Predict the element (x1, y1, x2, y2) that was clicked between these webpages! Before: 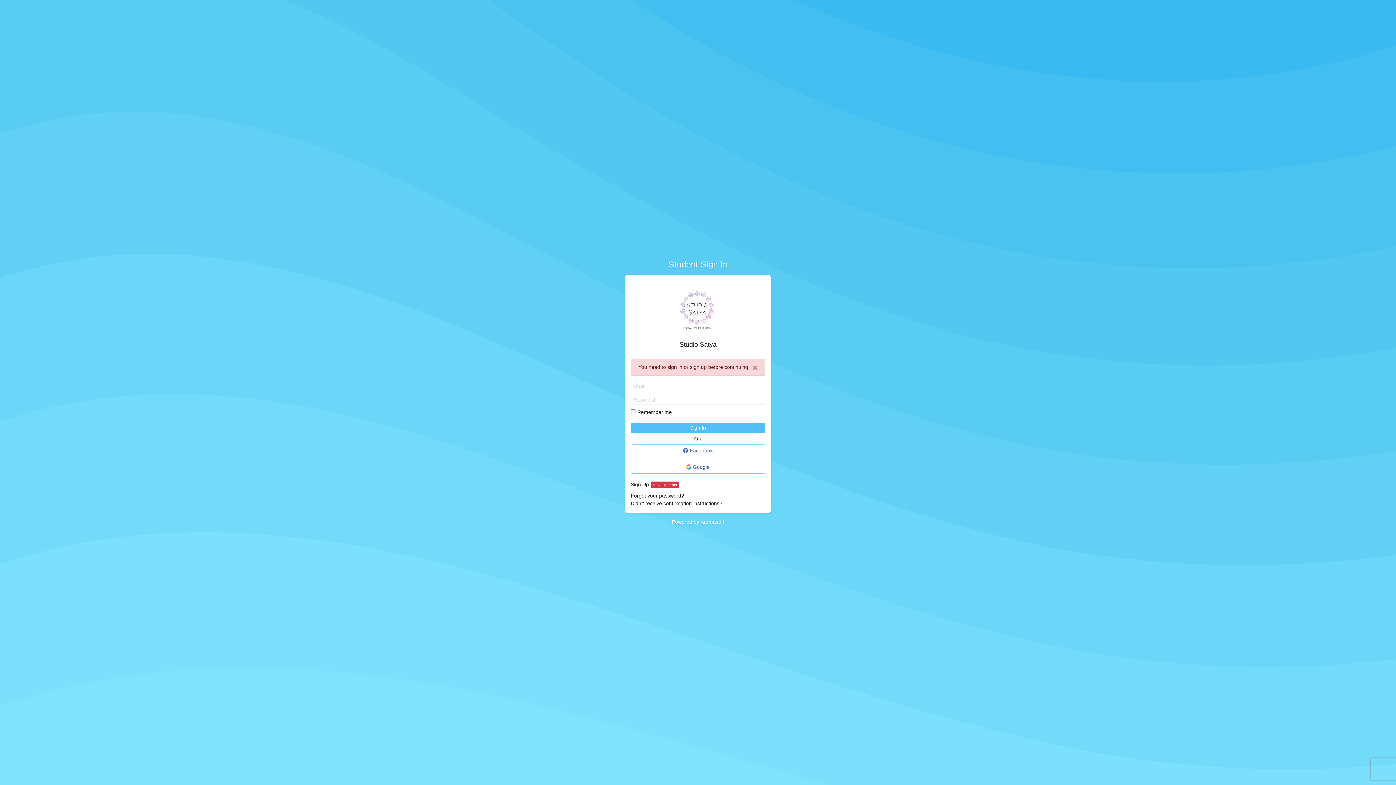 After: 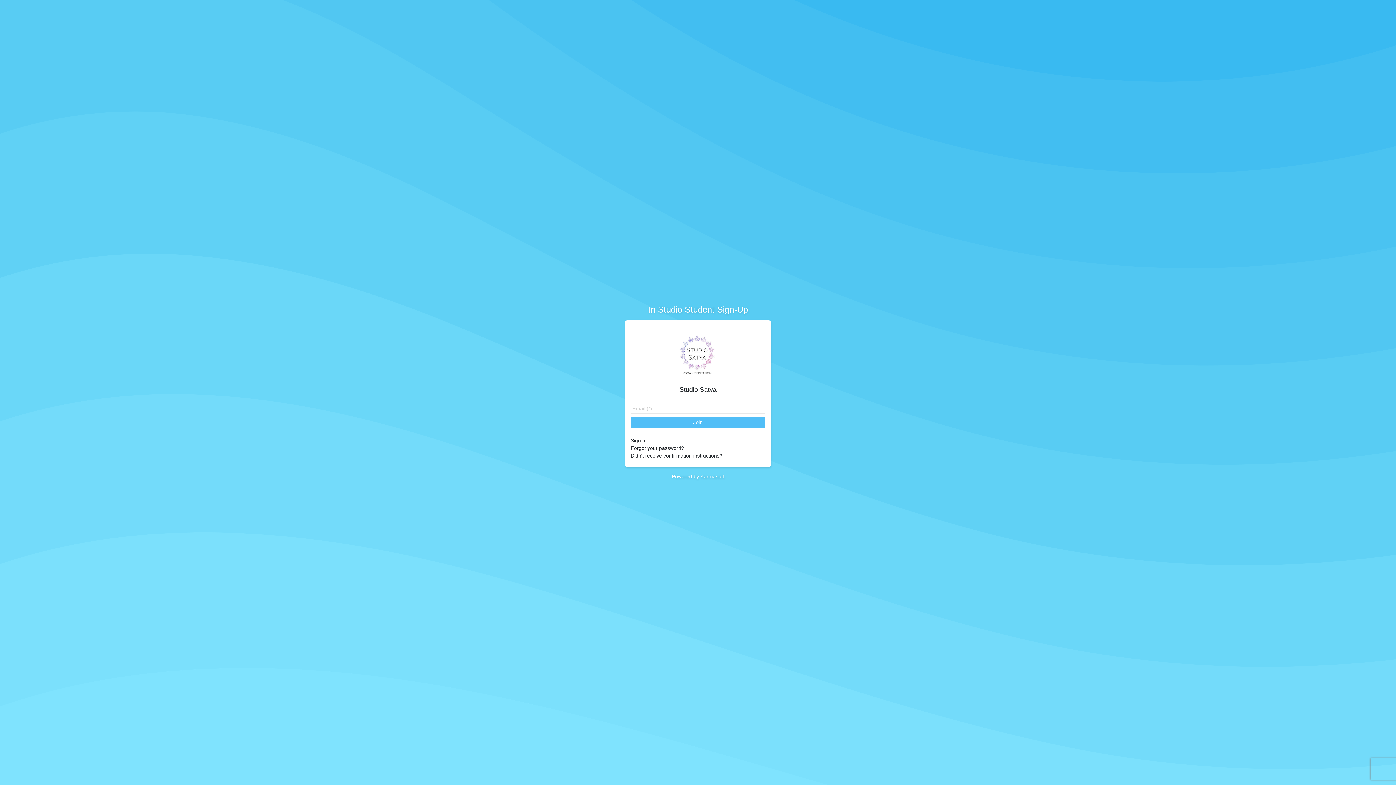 Action: label: Sign Up
New Students bbox: (630, 480, 765, 488)